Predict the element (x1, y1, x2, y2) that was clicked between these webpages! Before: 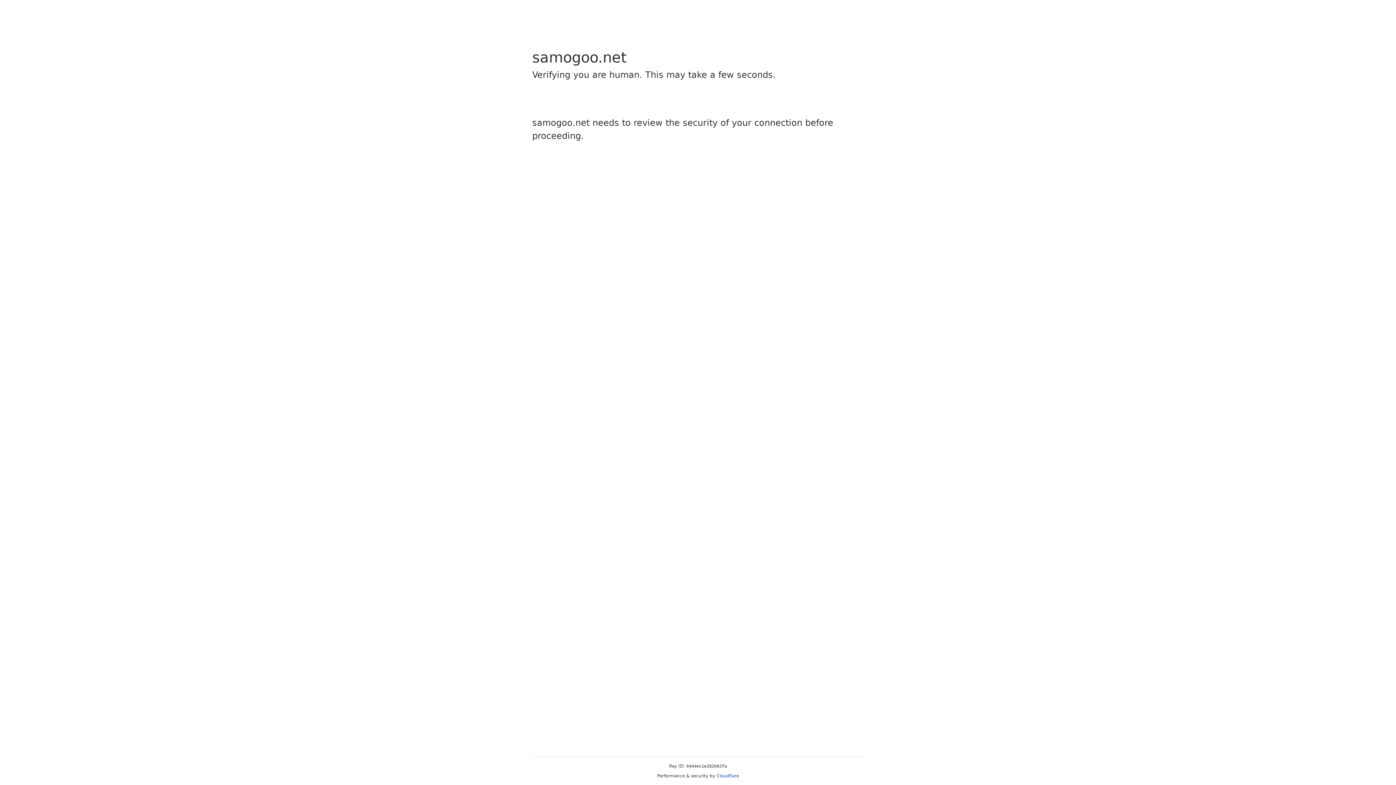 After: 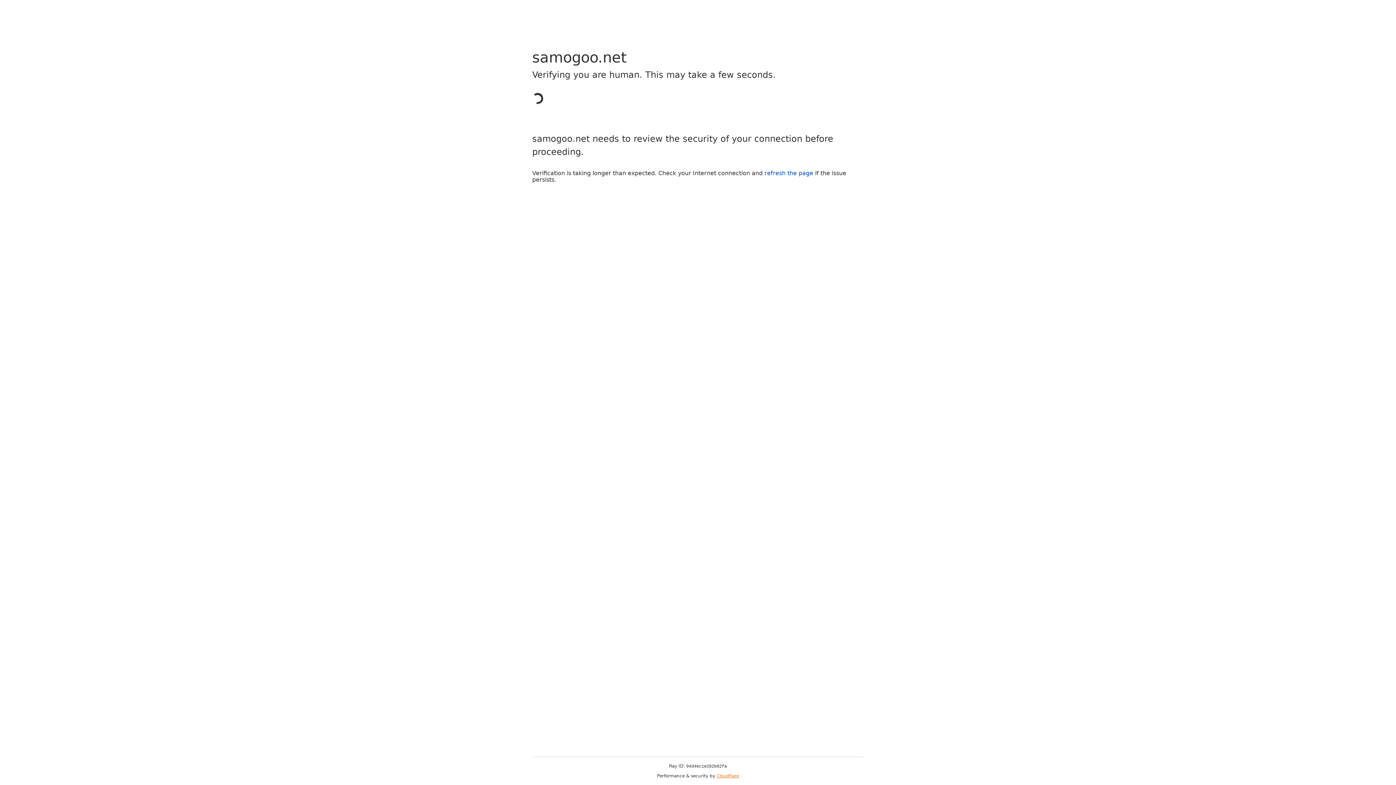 Action: label: Cloudflare bbox: (716, 773, 739, 778)